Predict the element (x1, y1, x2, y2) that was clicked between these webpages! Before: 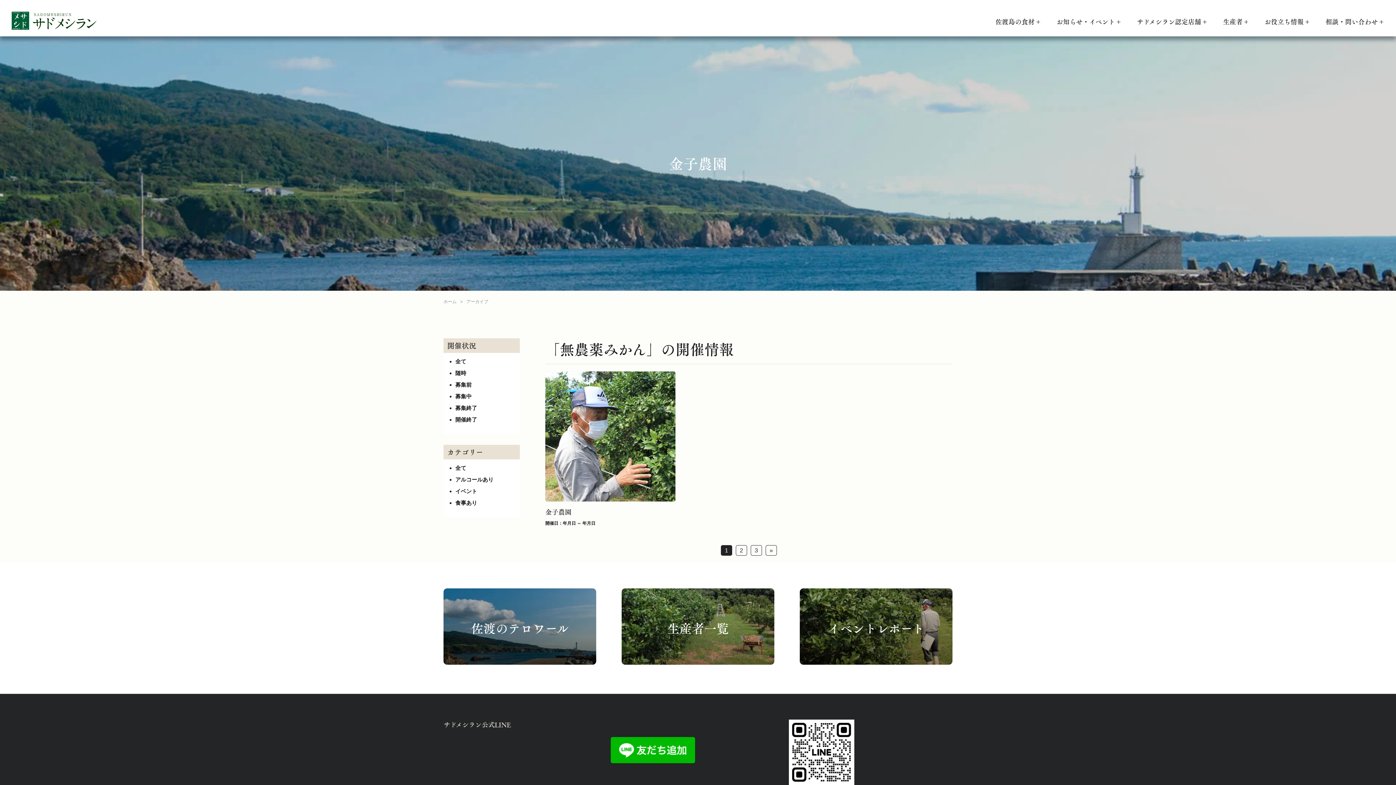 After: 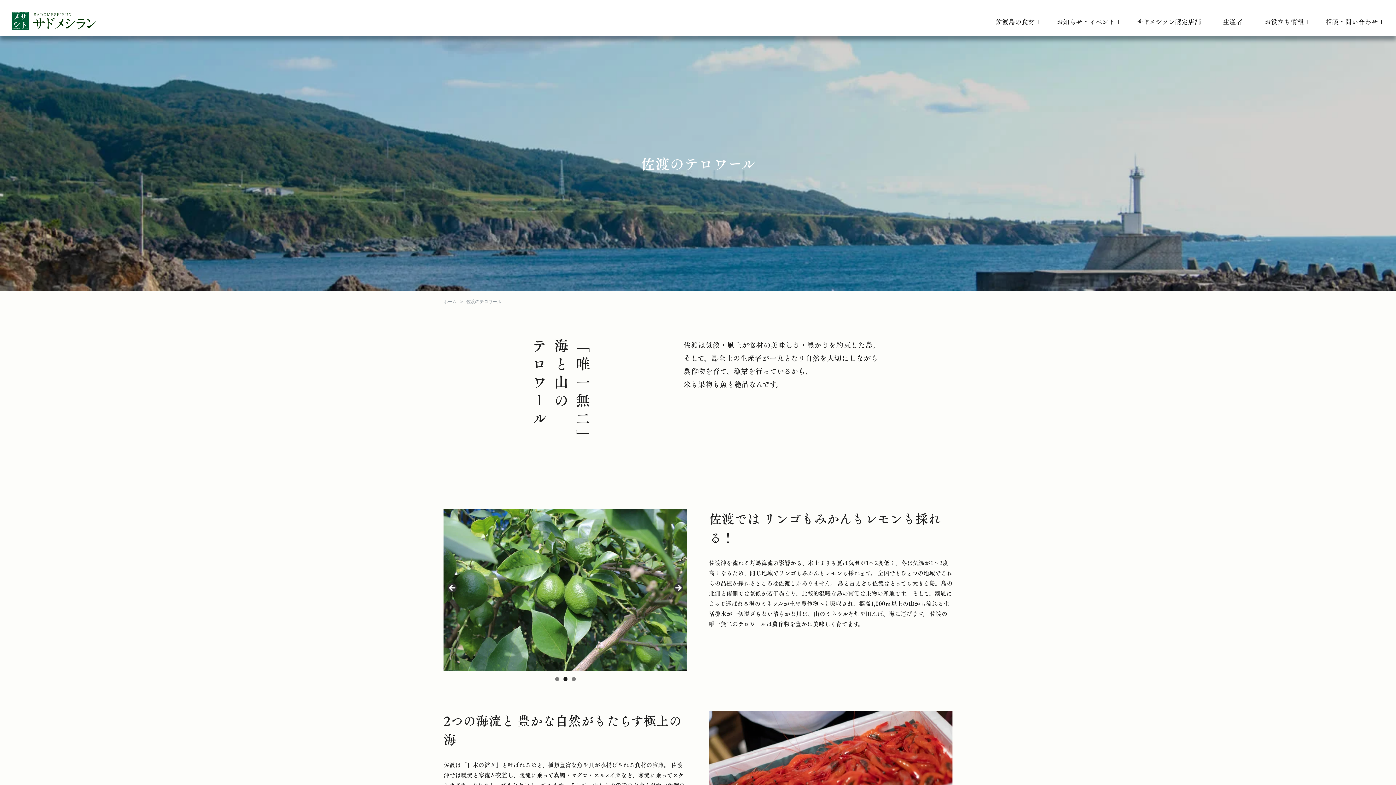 Action: bbox: (443, 622, 596, 632) label: 佐渡のテロワール